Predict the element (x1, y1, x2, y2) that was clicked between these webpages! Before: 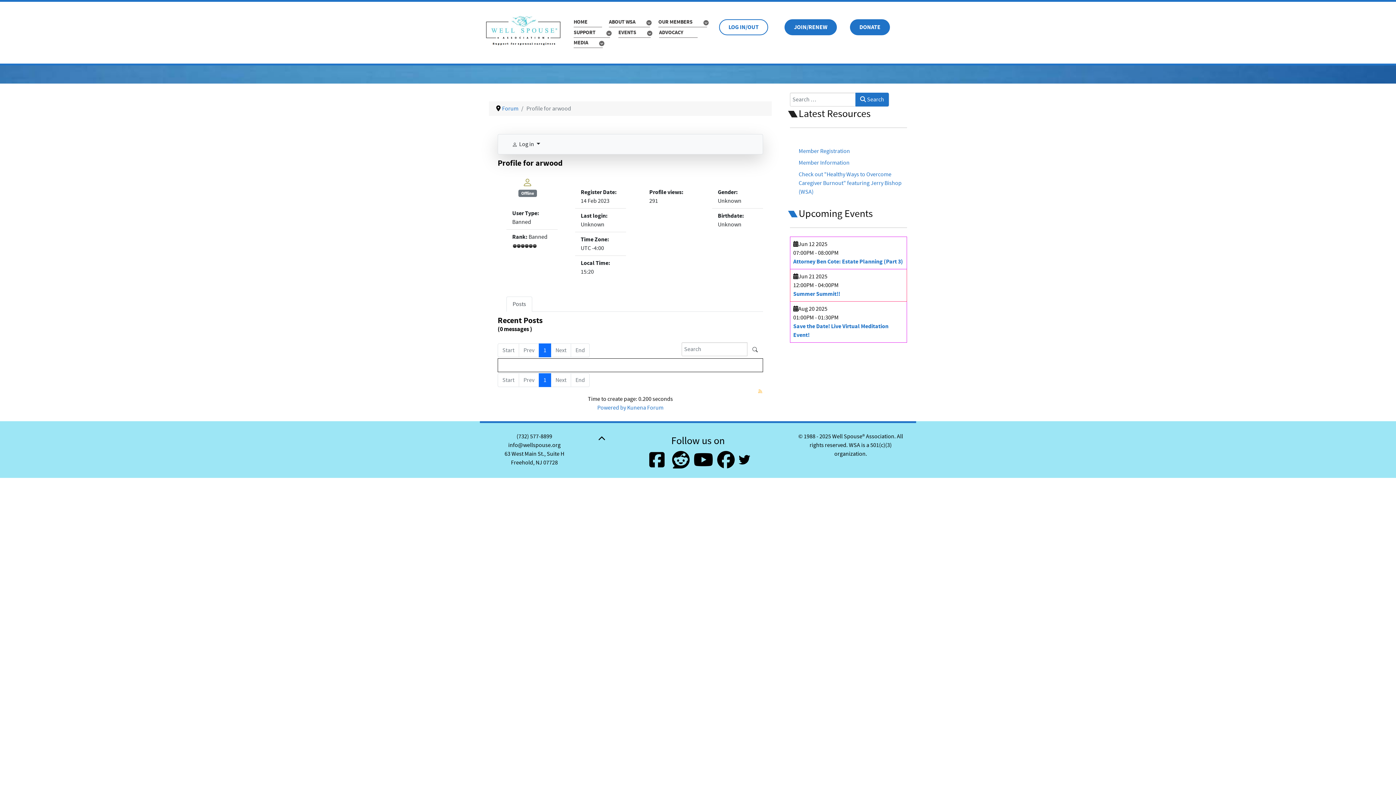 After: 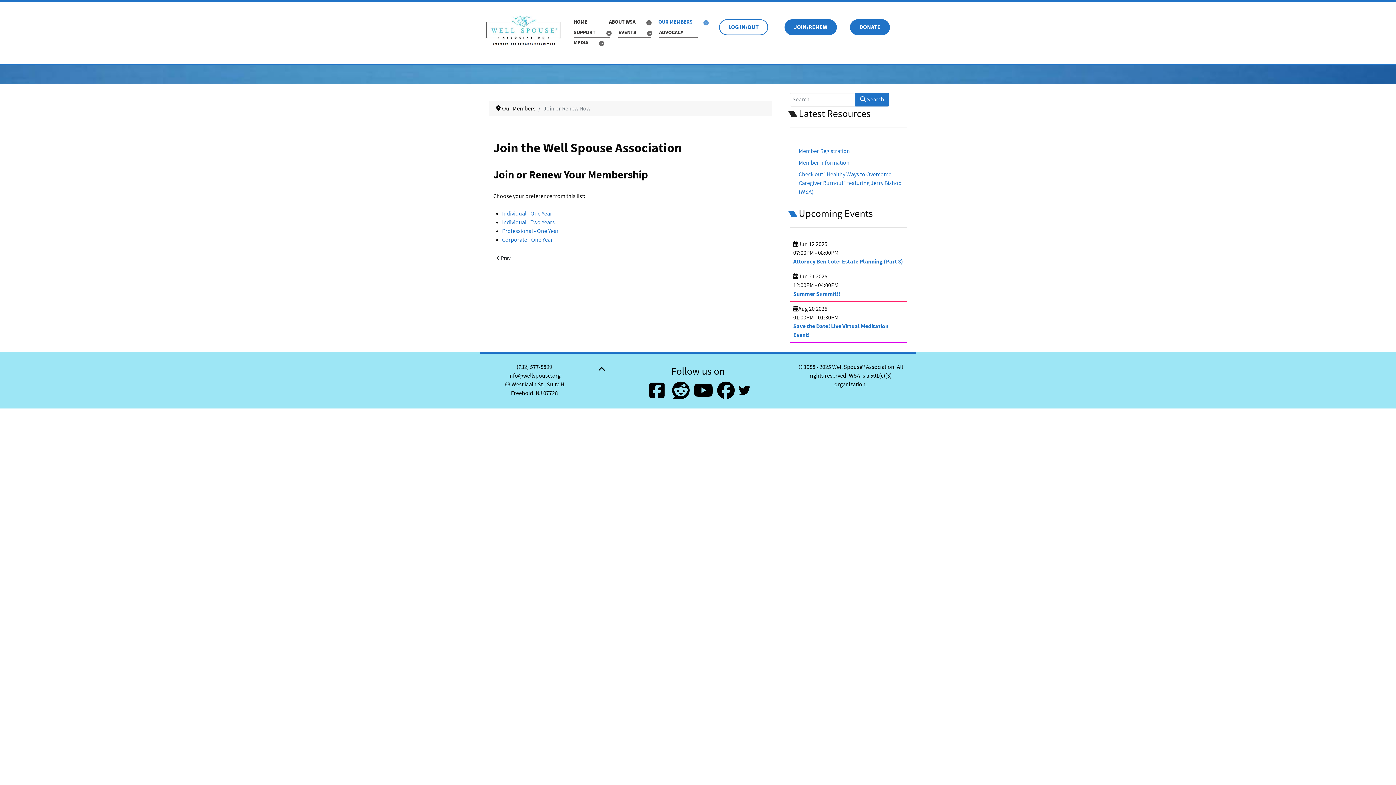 Action: label: JOIN/RENEW bbox: (784, 19, 837, 35)